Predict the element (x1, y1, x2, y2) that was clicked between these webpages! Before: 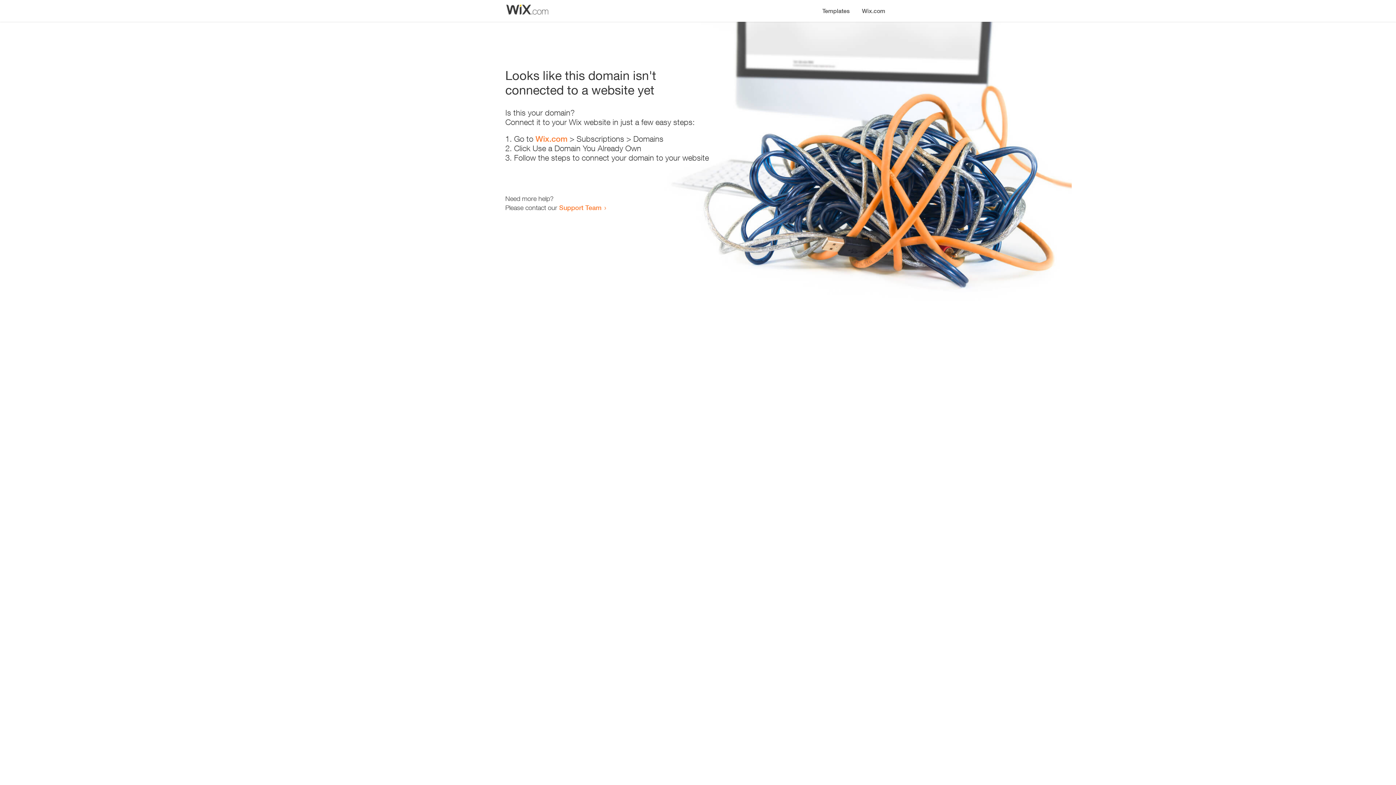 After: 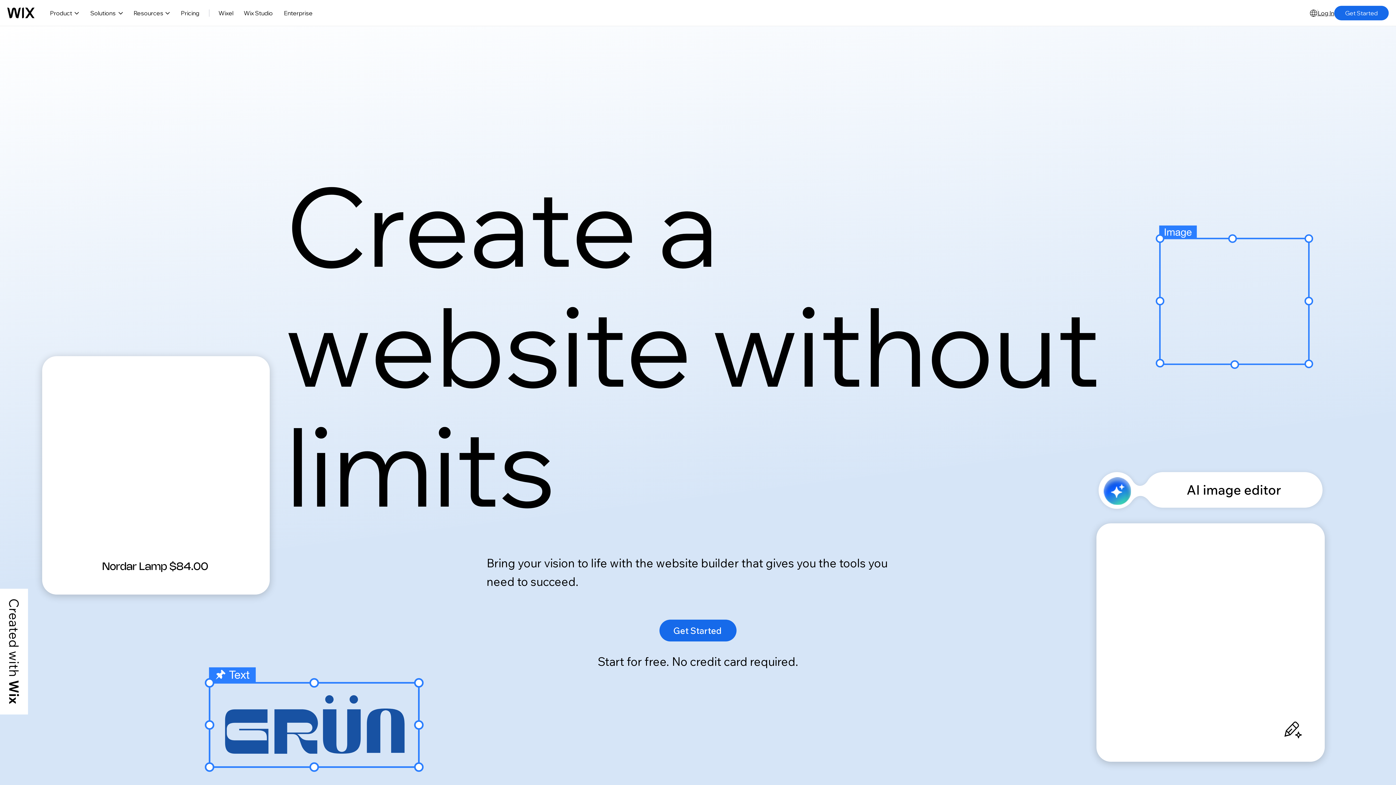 Action: label: Wix.com bbox: (856, 0, 890, 14)